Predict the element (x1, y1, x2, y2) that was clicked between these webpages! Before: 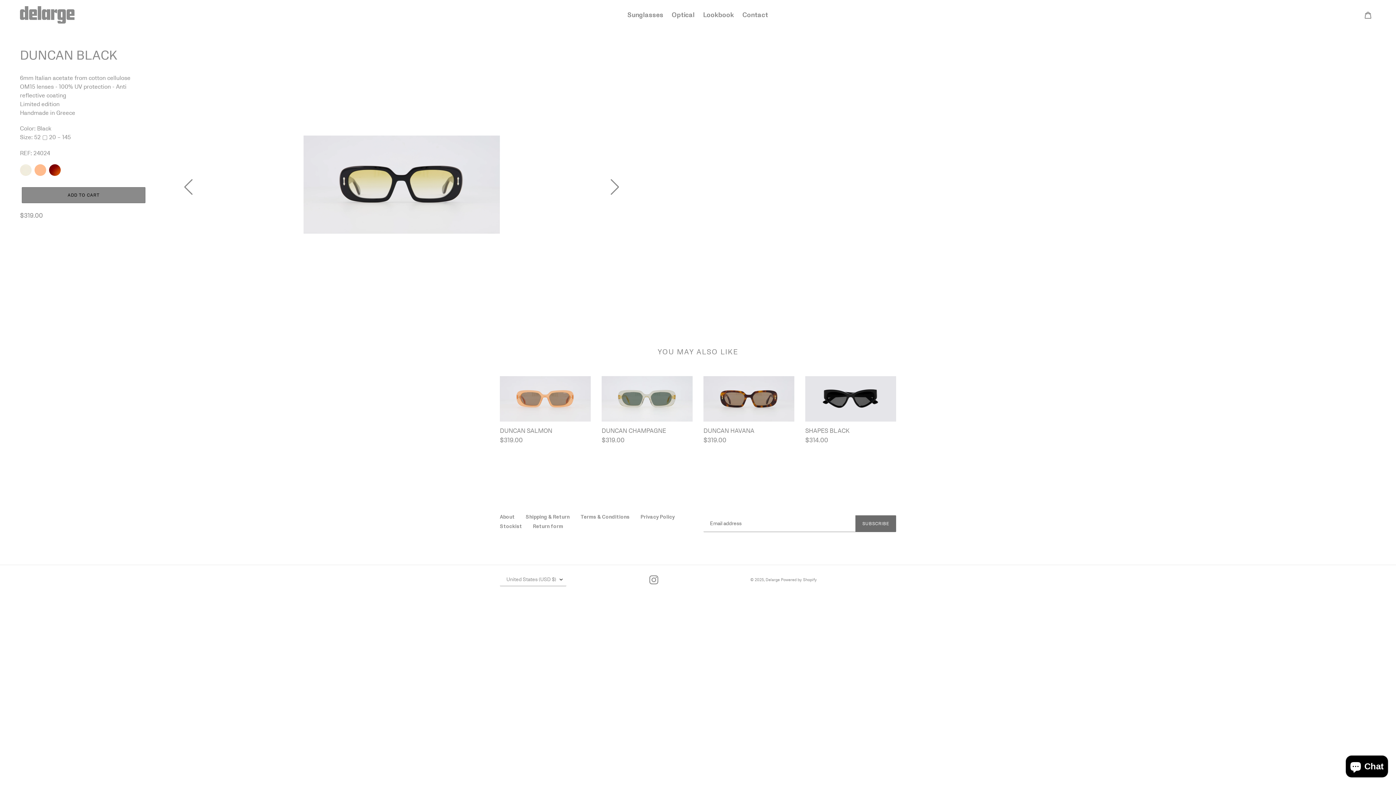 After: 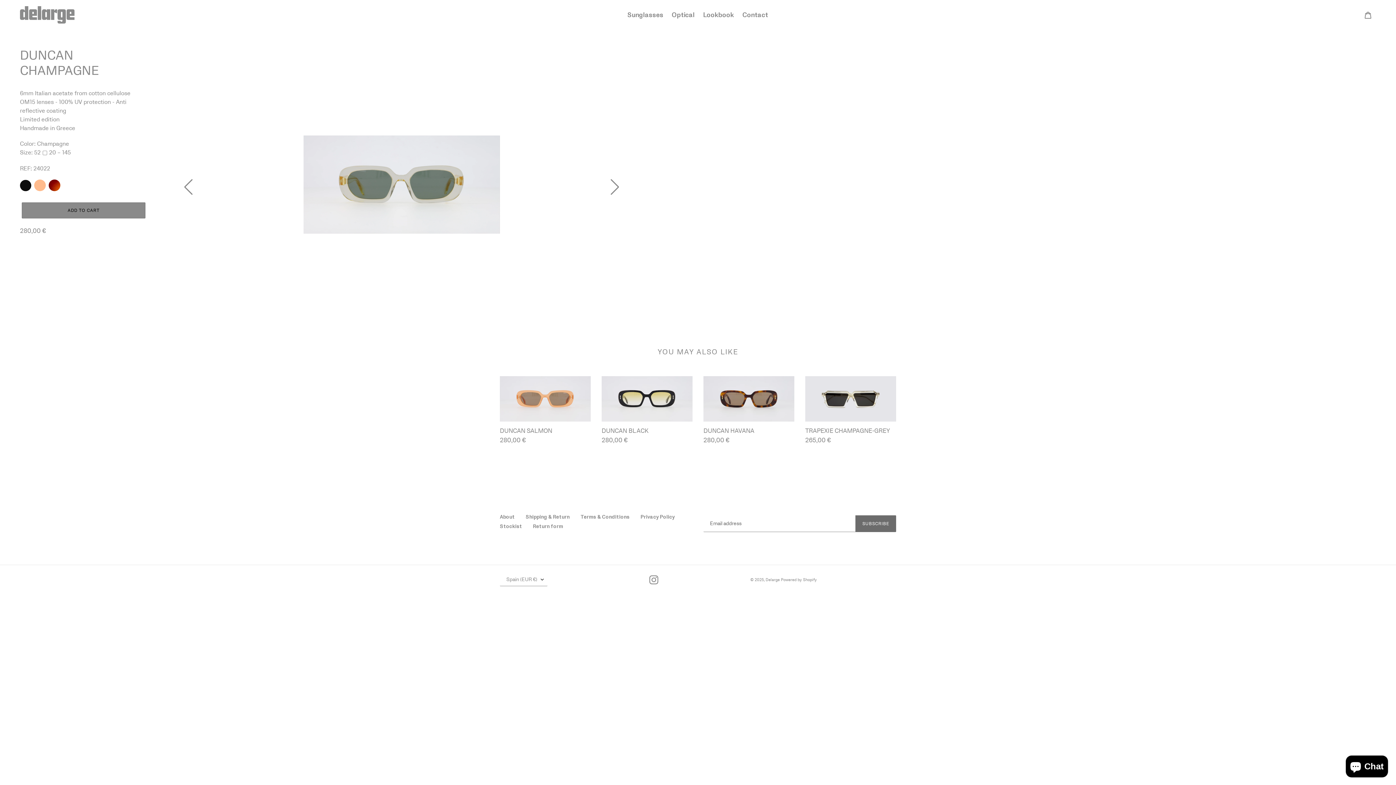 Action: bbox: (20, 170, 31, 177)